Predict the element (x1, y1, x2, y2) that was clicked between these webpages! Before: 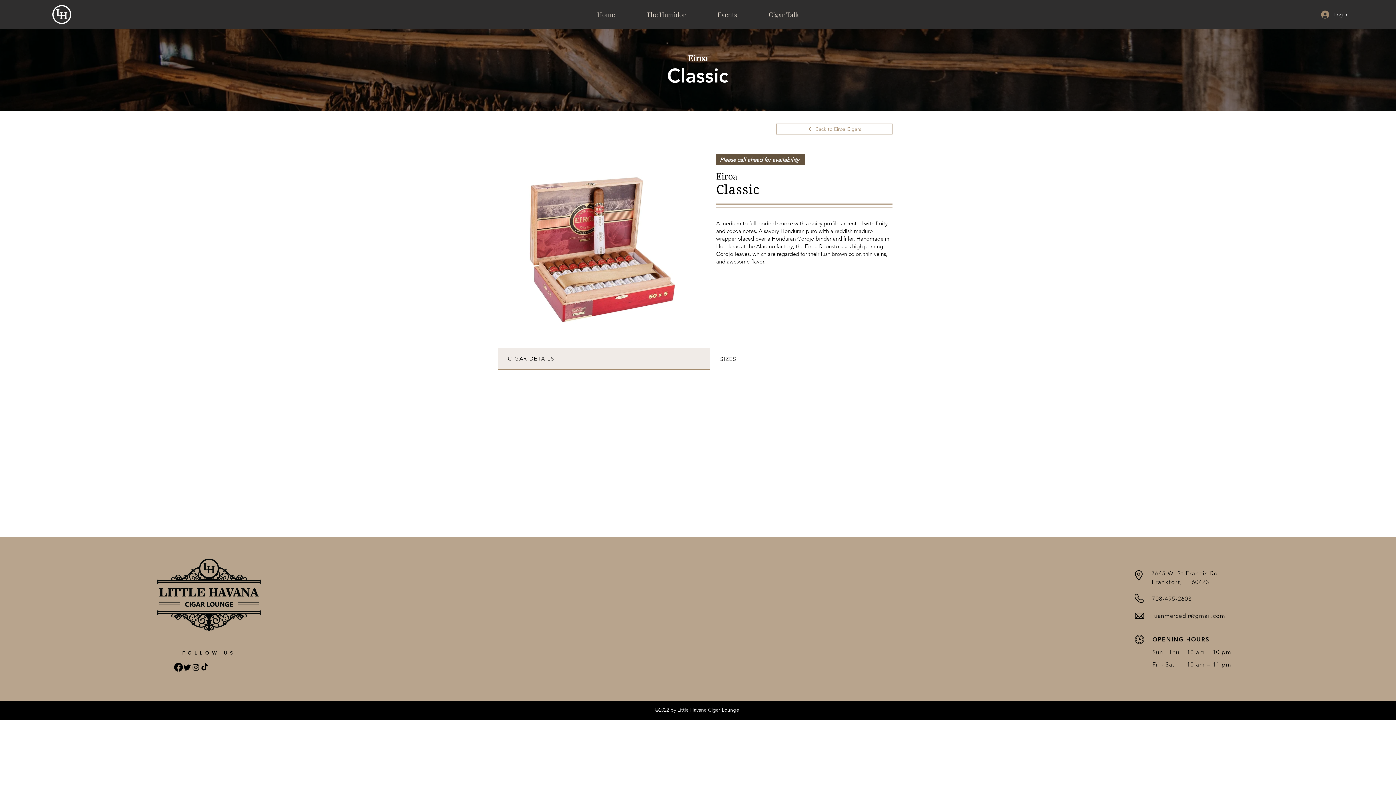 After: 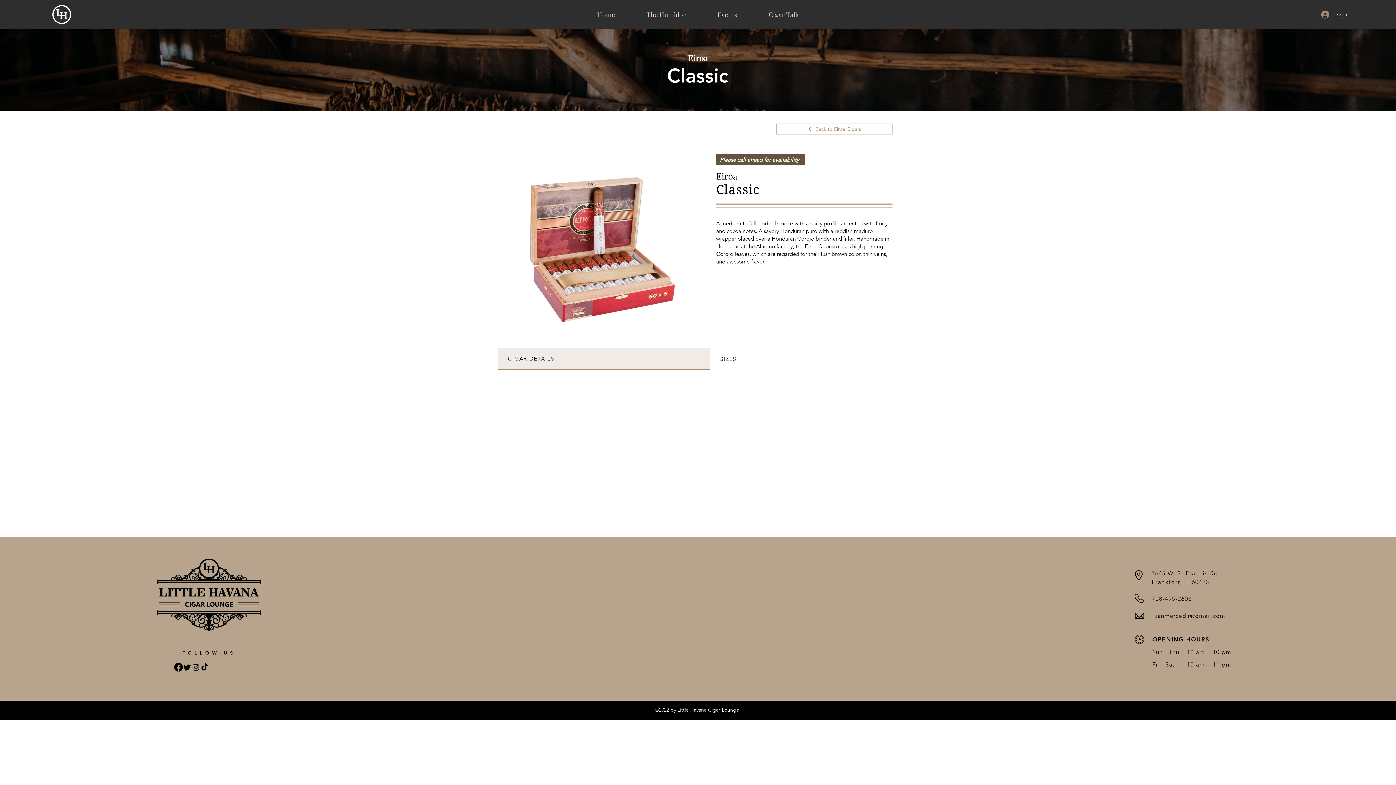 Action: bbox: (1152, 636, 1209, 643) label: OPENING HOURS